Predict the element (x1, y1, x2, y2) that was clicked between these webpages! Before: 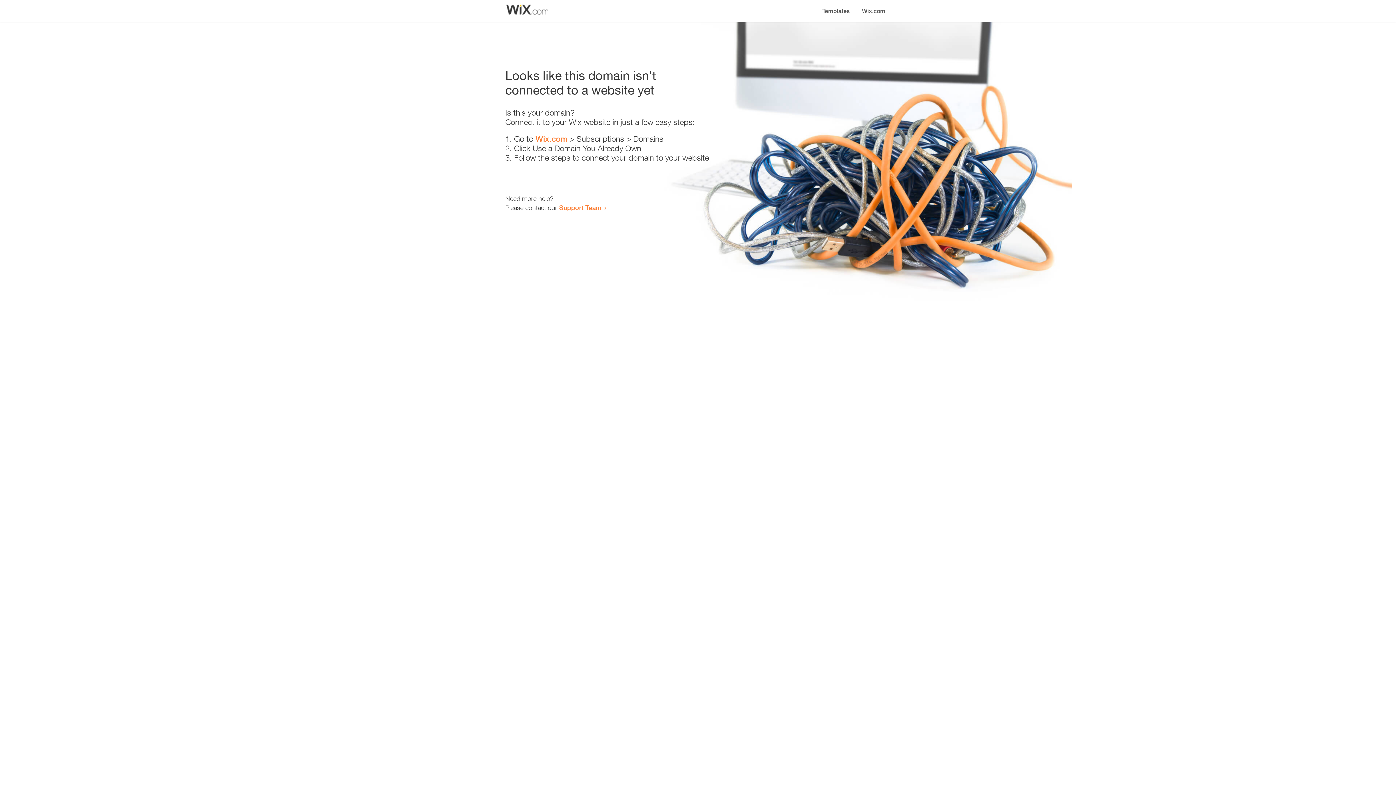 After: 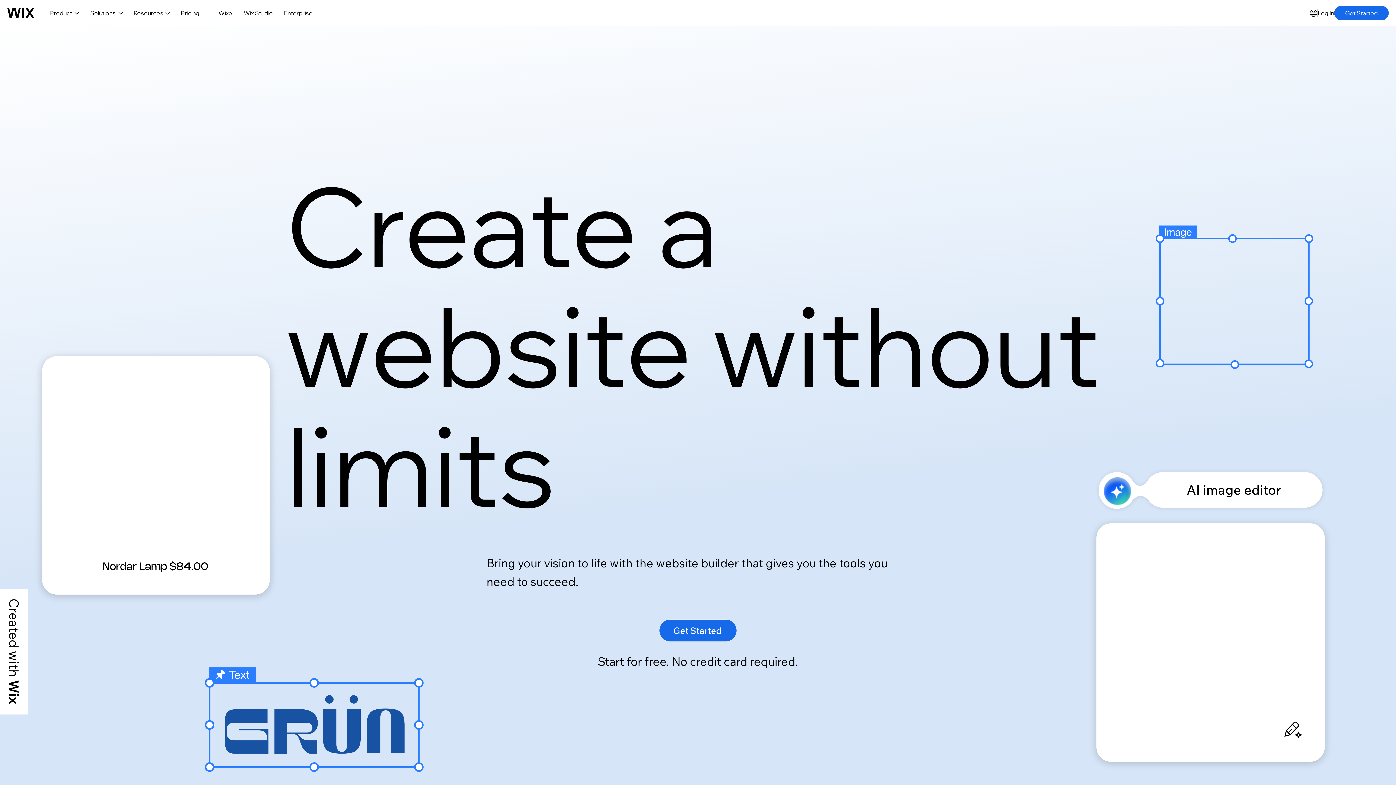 Action: bbox: (856, 0, 890, 14) label: Wix.com